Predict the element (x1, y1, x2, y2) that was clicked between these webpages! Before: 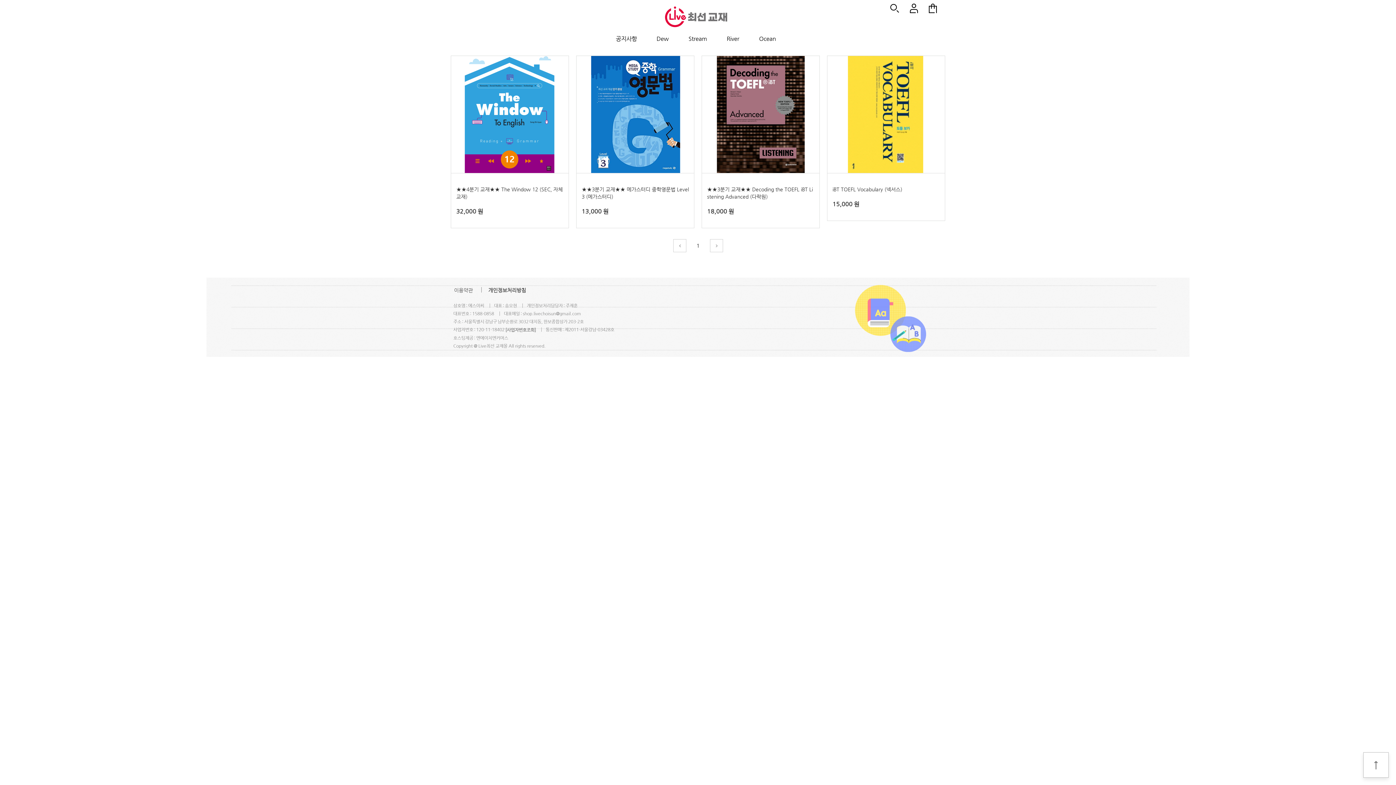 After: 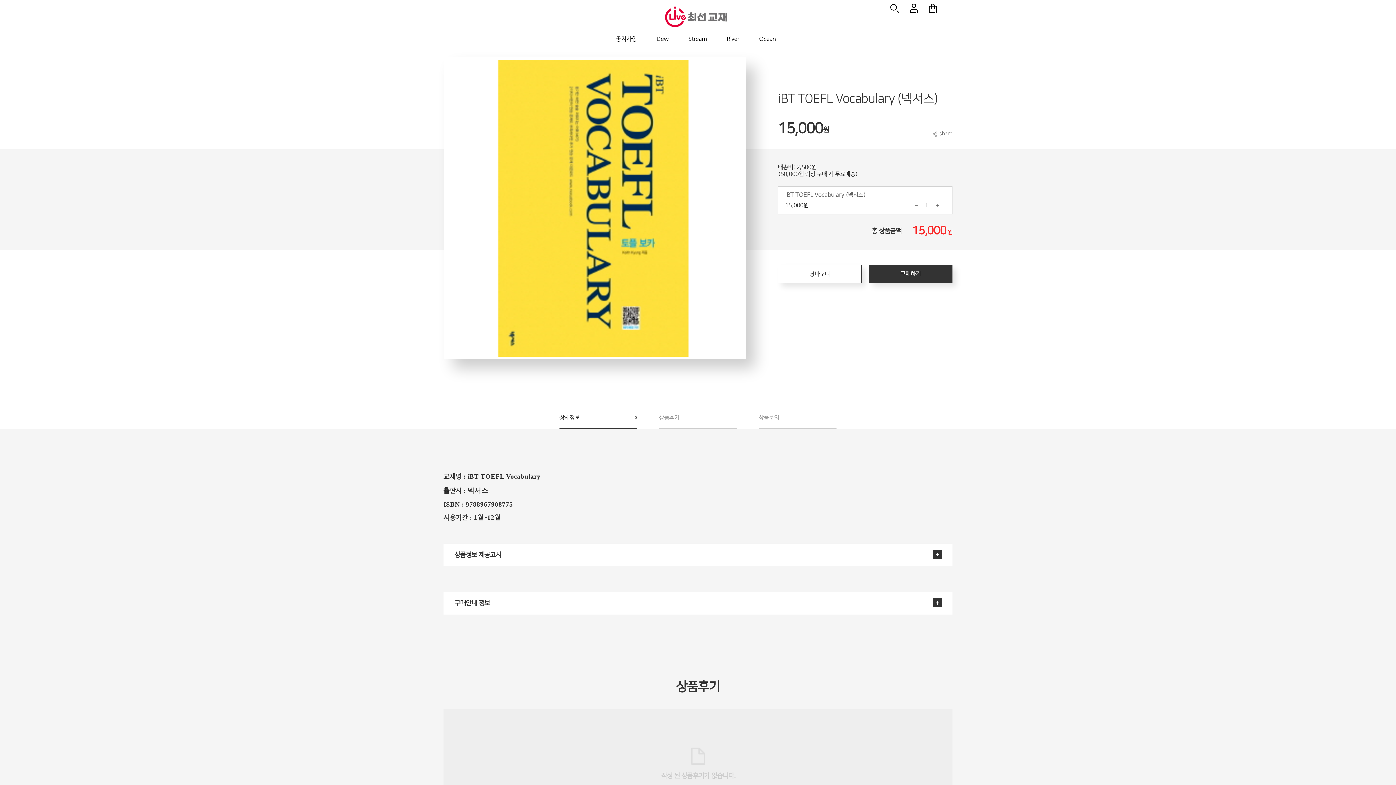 Action: bbox: (827, 56, 945, 173)